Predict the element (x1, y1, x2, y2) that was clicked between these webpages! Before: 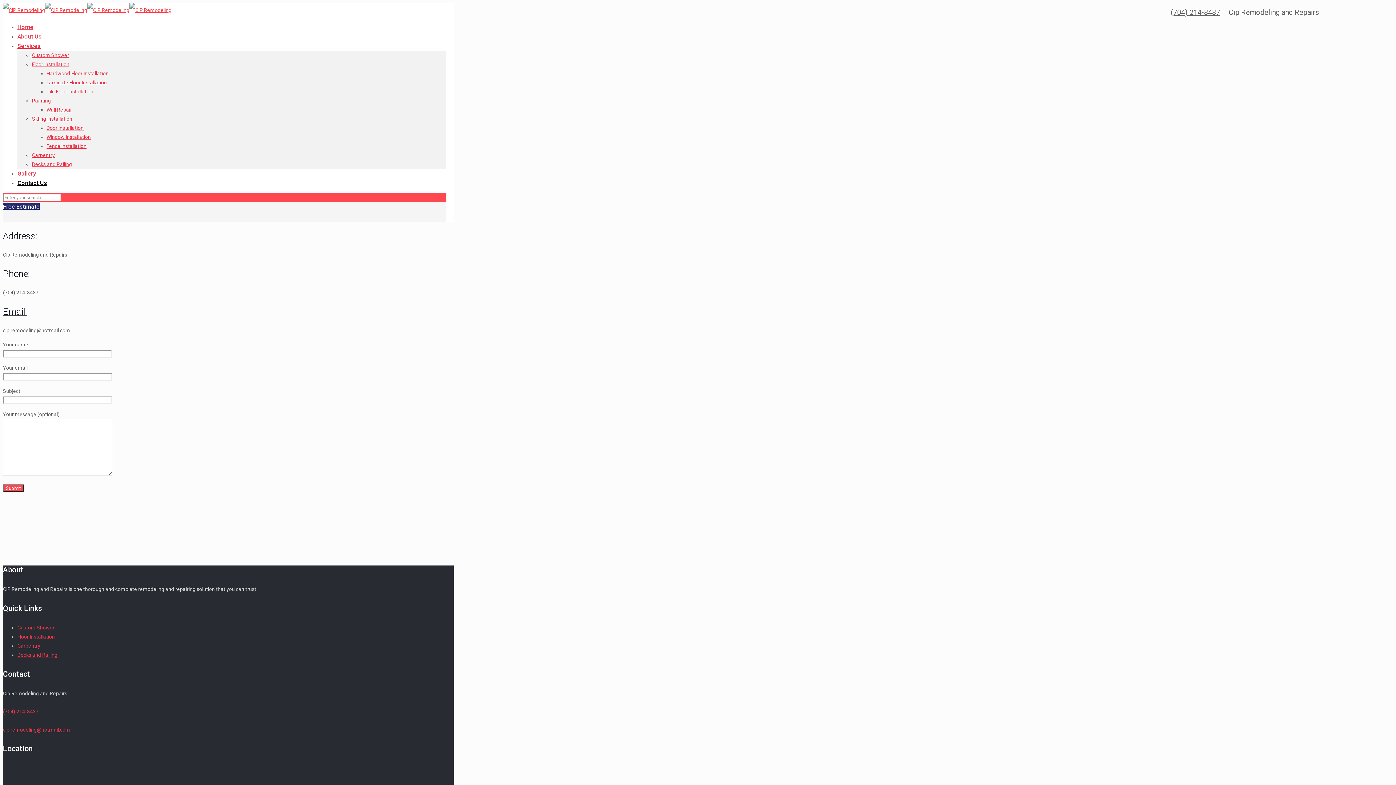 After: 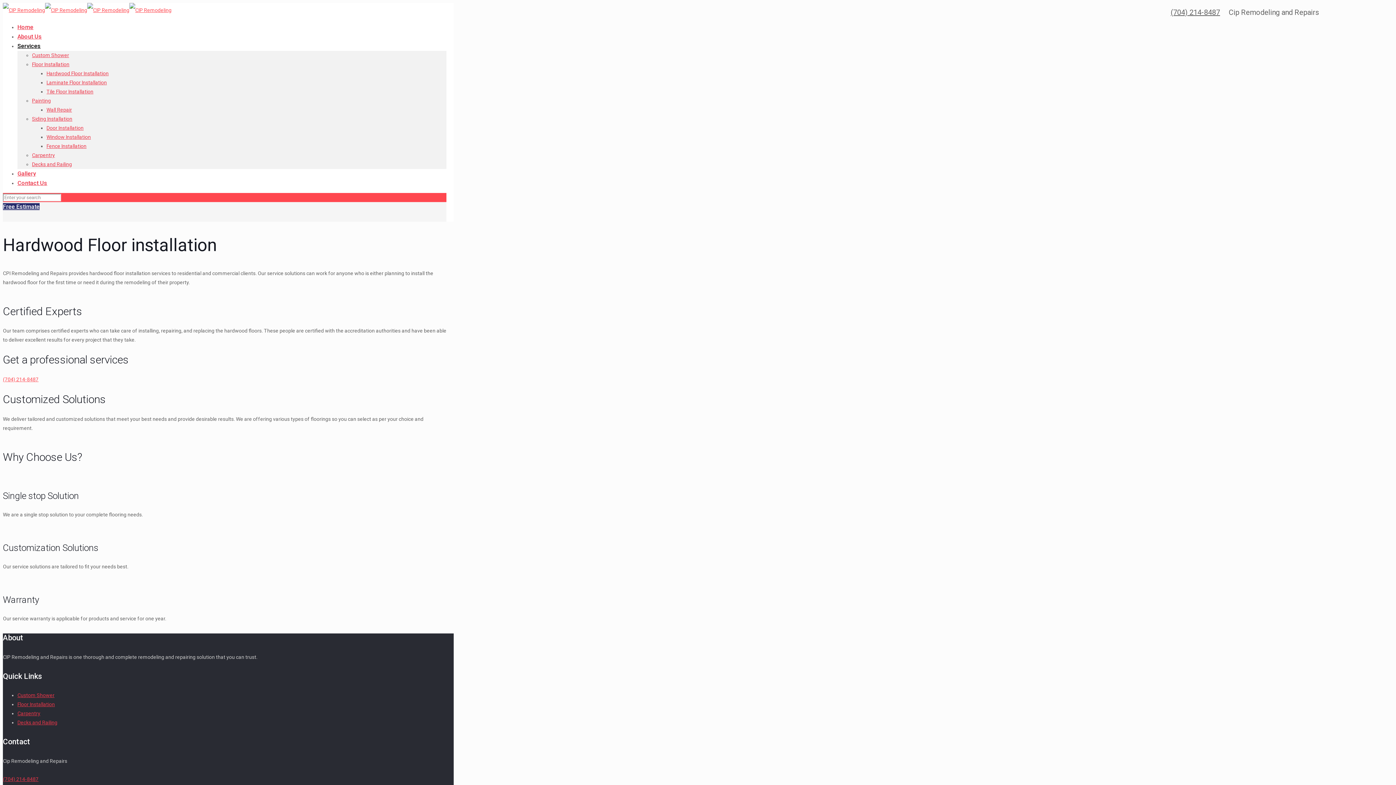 Action: label: Hardwood Floor Installation bbox: (46, 70, 108, 76)